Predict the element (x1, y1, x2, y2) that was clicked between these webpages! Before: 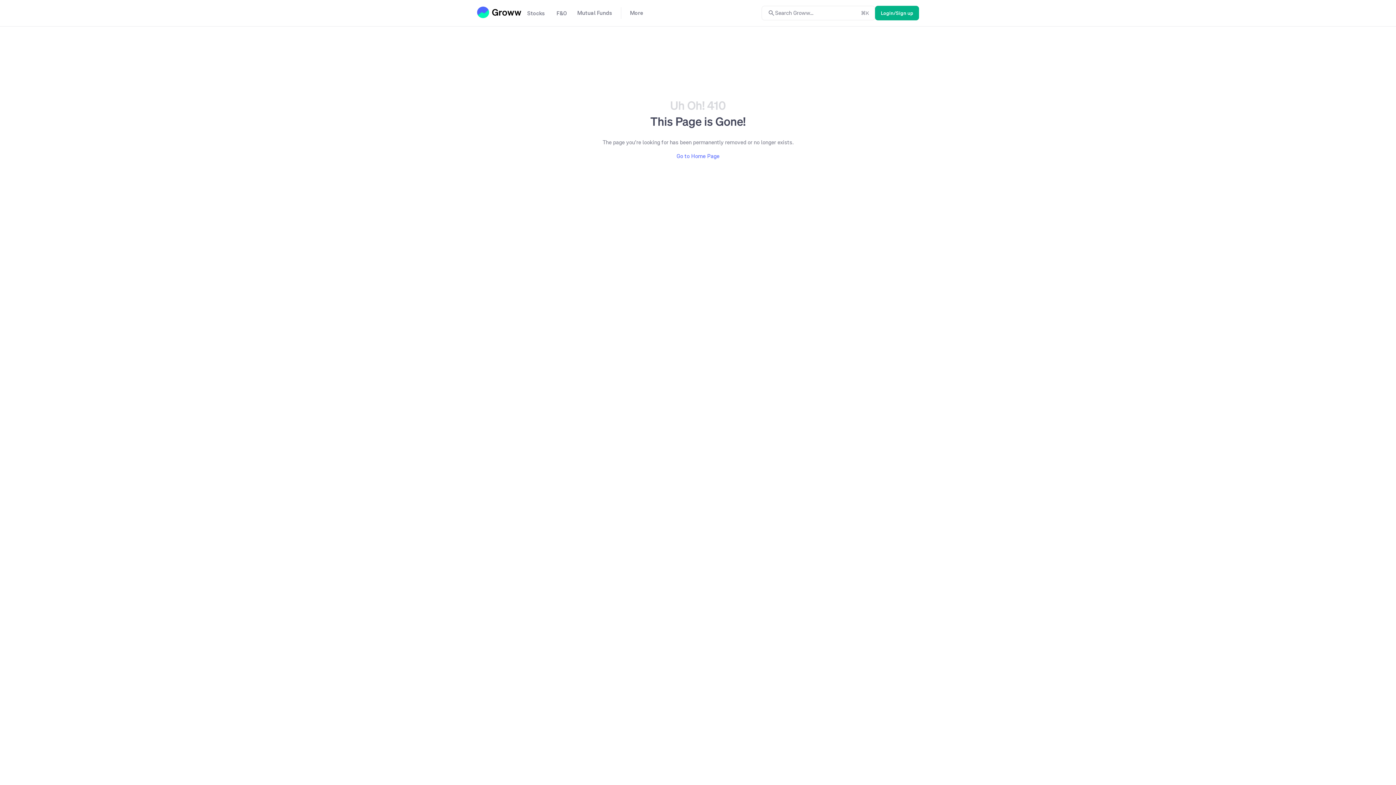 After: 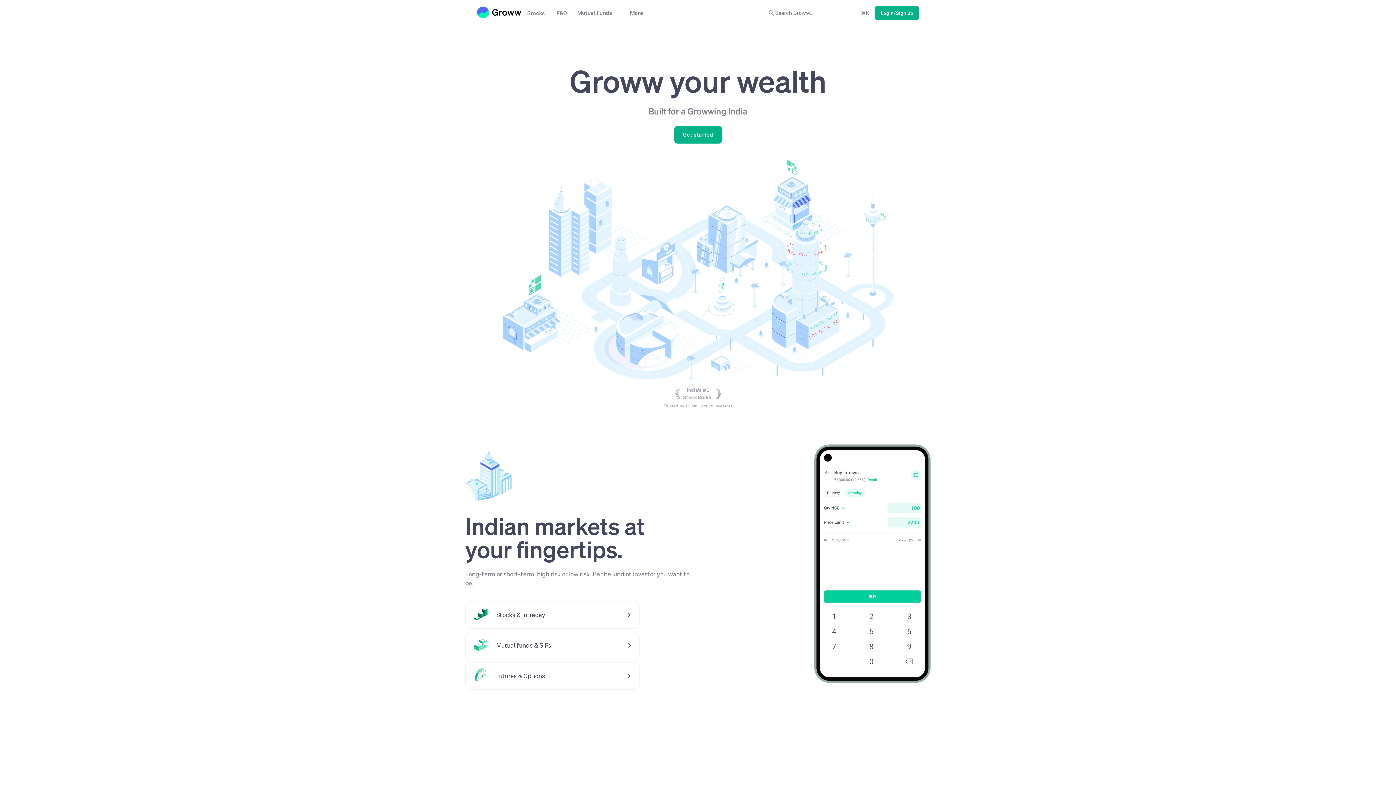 Action: bbox: (477, 6, 521, 18)